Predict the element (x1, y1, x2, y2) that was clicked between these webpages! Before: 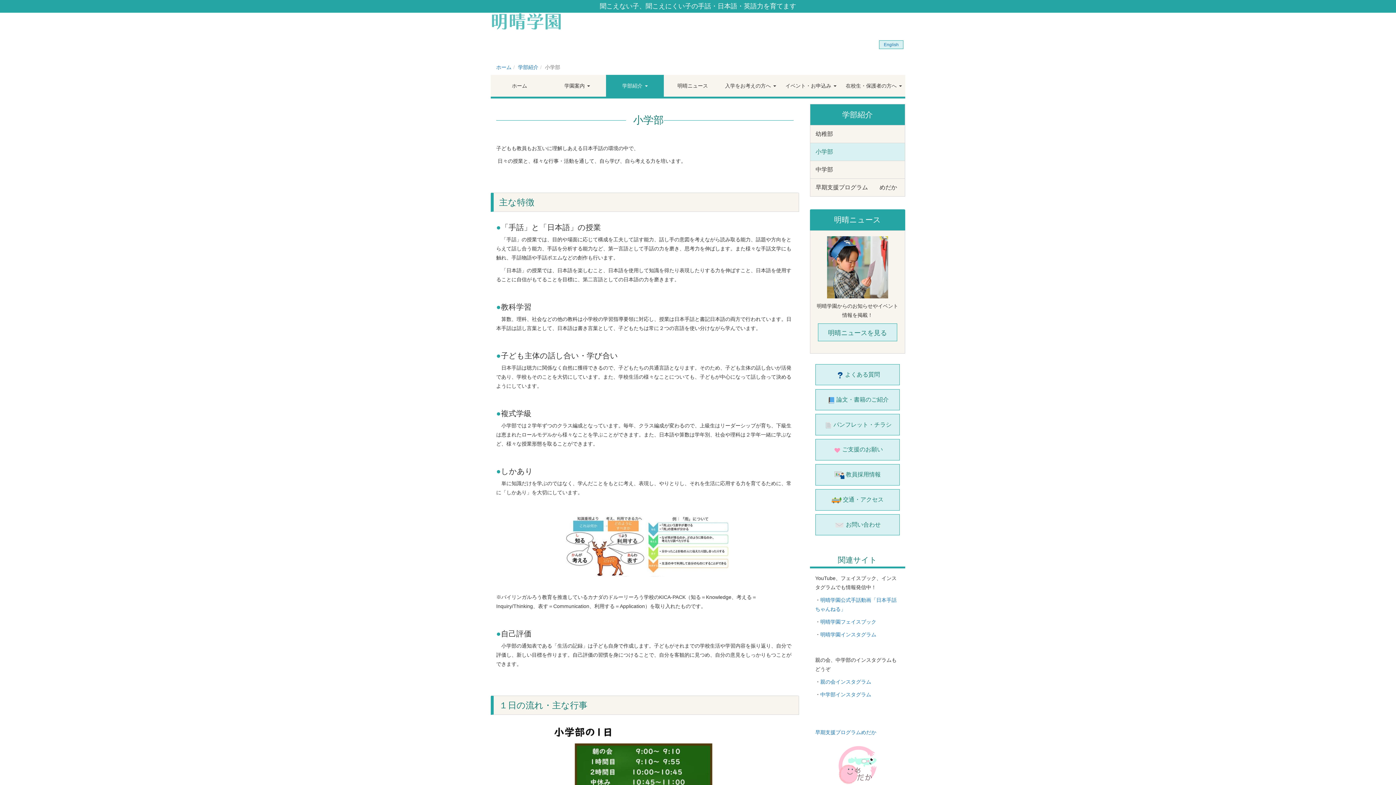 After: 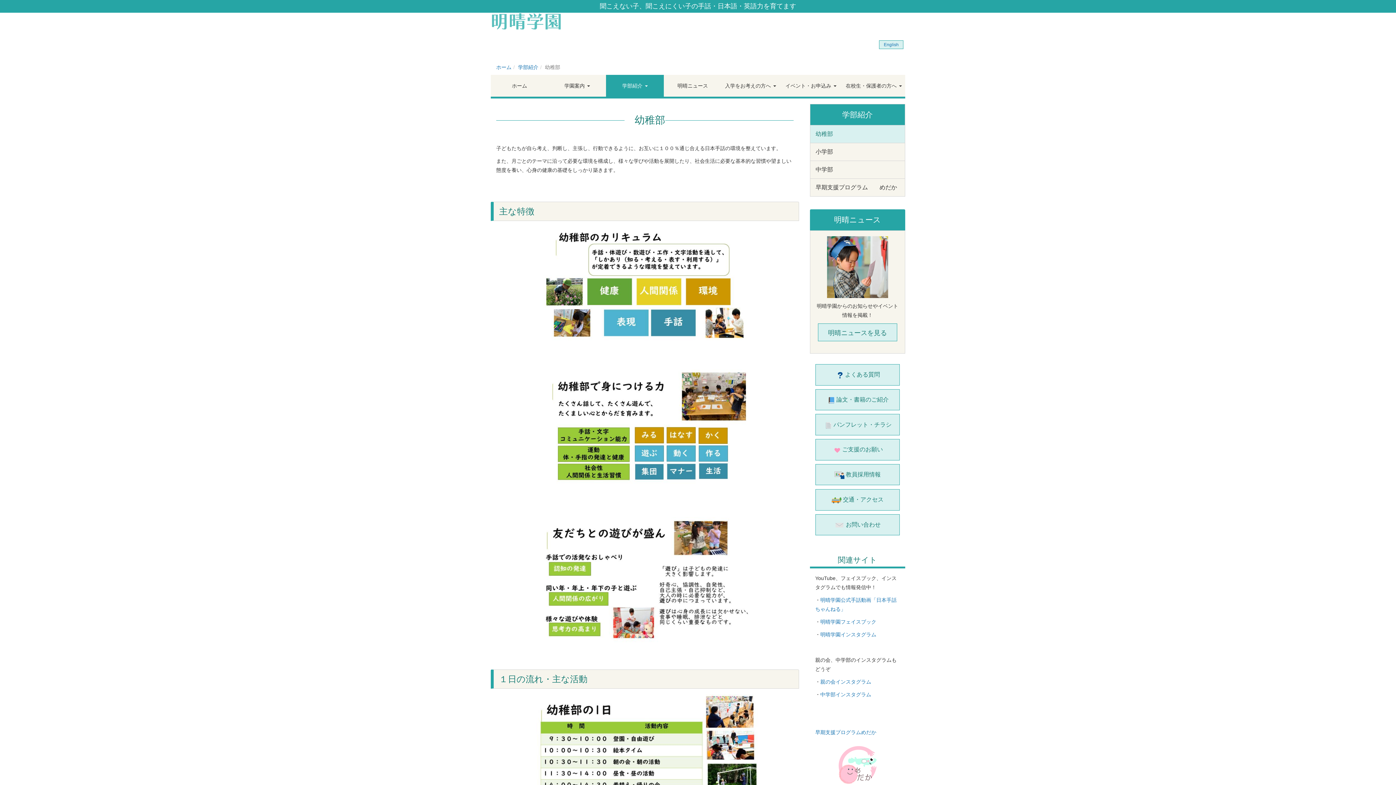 Action: label: 幼稚部 bbox: (810, 125, 905, 143)